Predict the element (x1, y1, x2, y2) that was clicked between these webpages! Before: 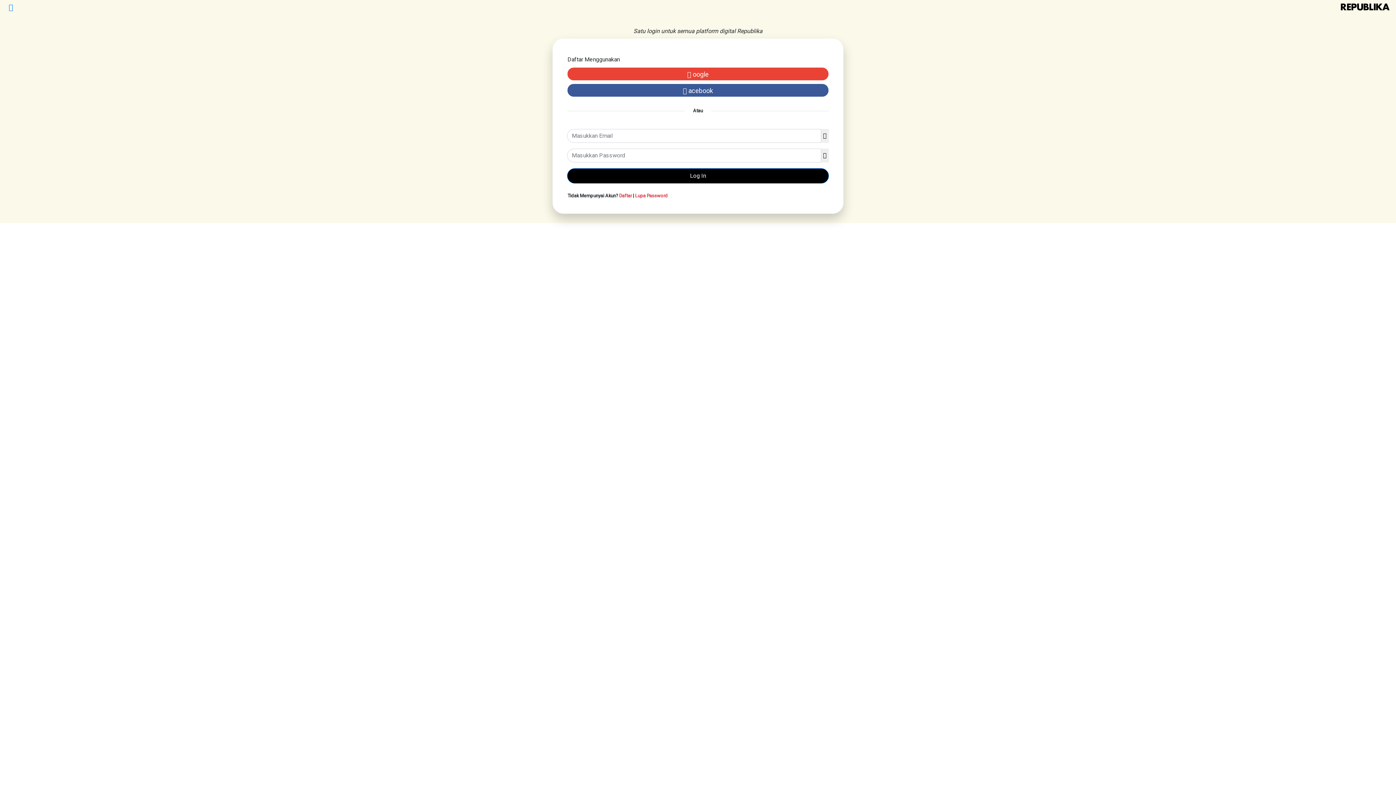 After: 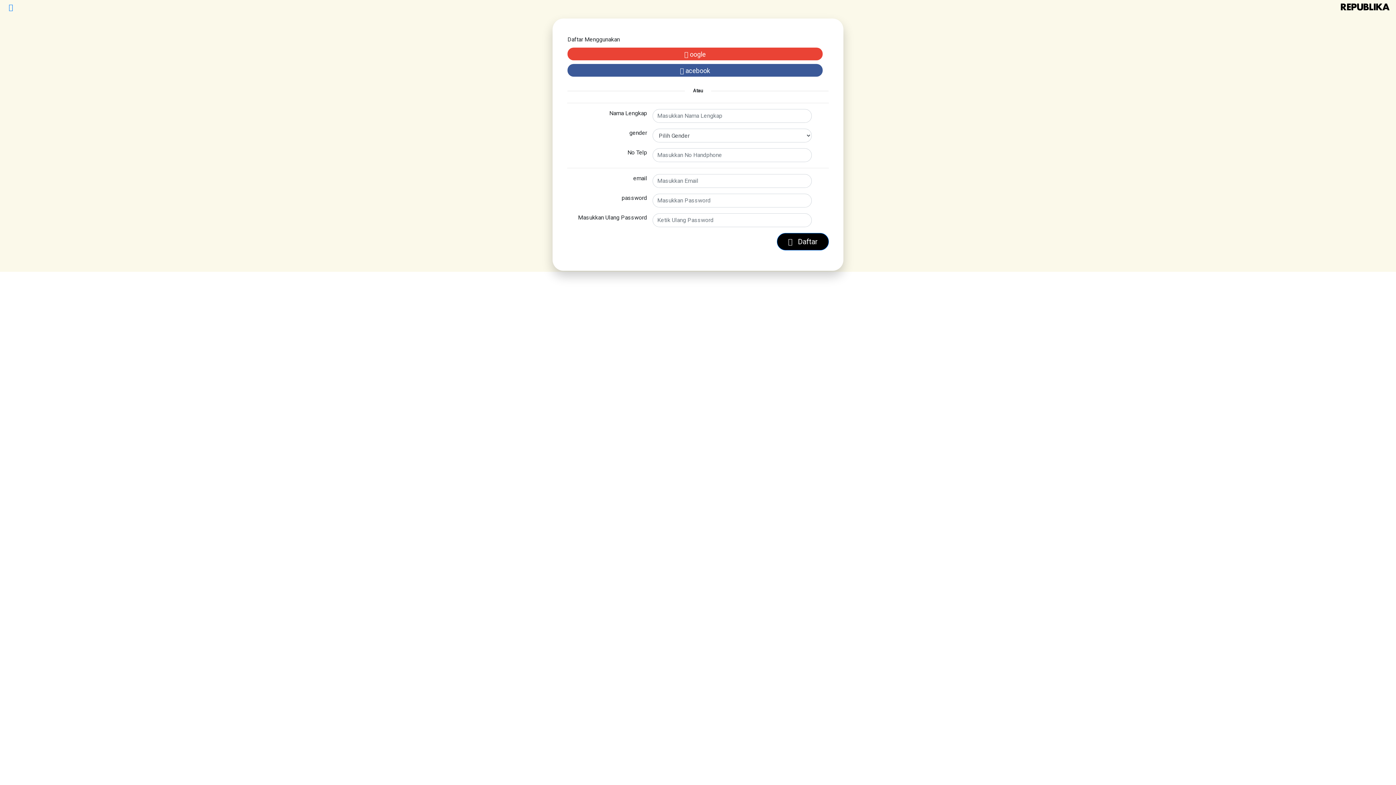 Action: label: Daftar bbox: (619, 193, 632, 198)